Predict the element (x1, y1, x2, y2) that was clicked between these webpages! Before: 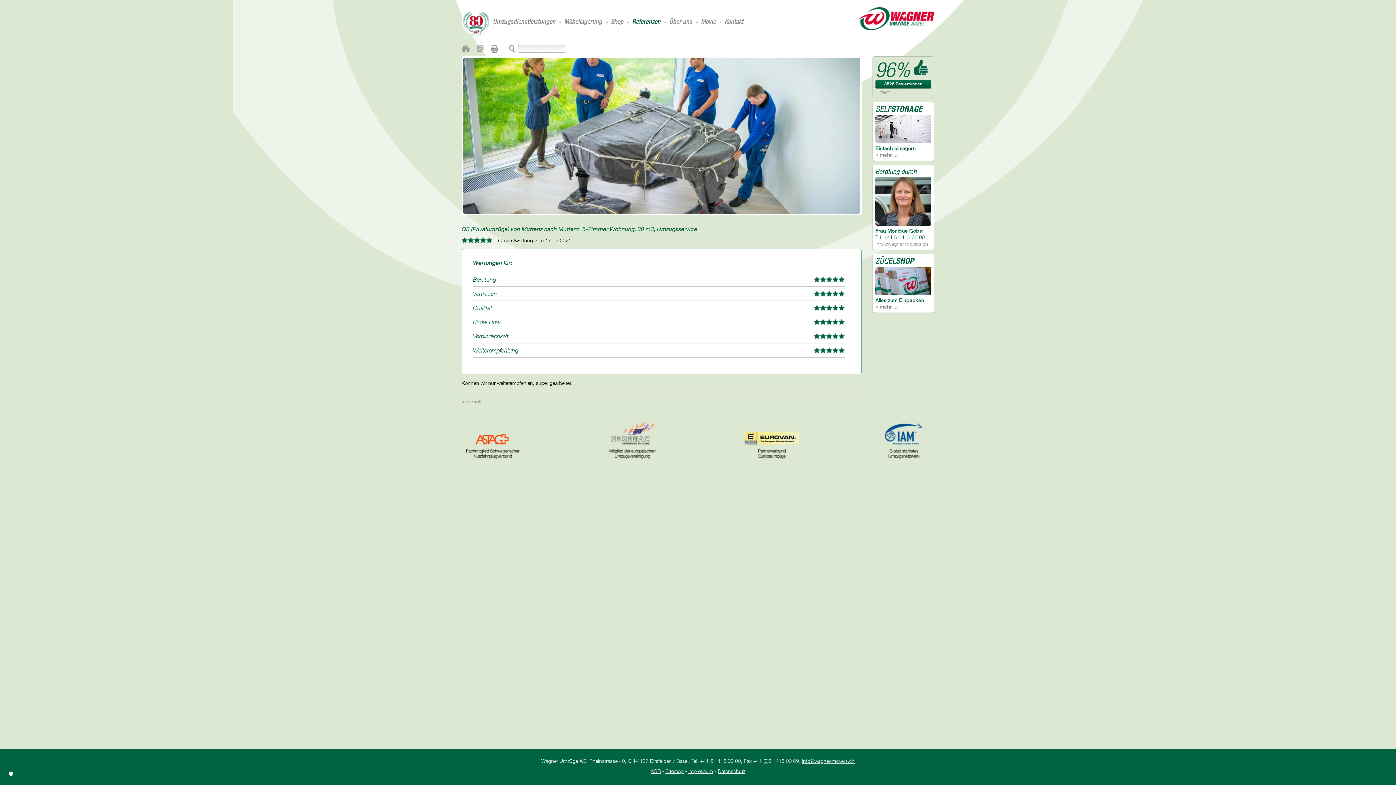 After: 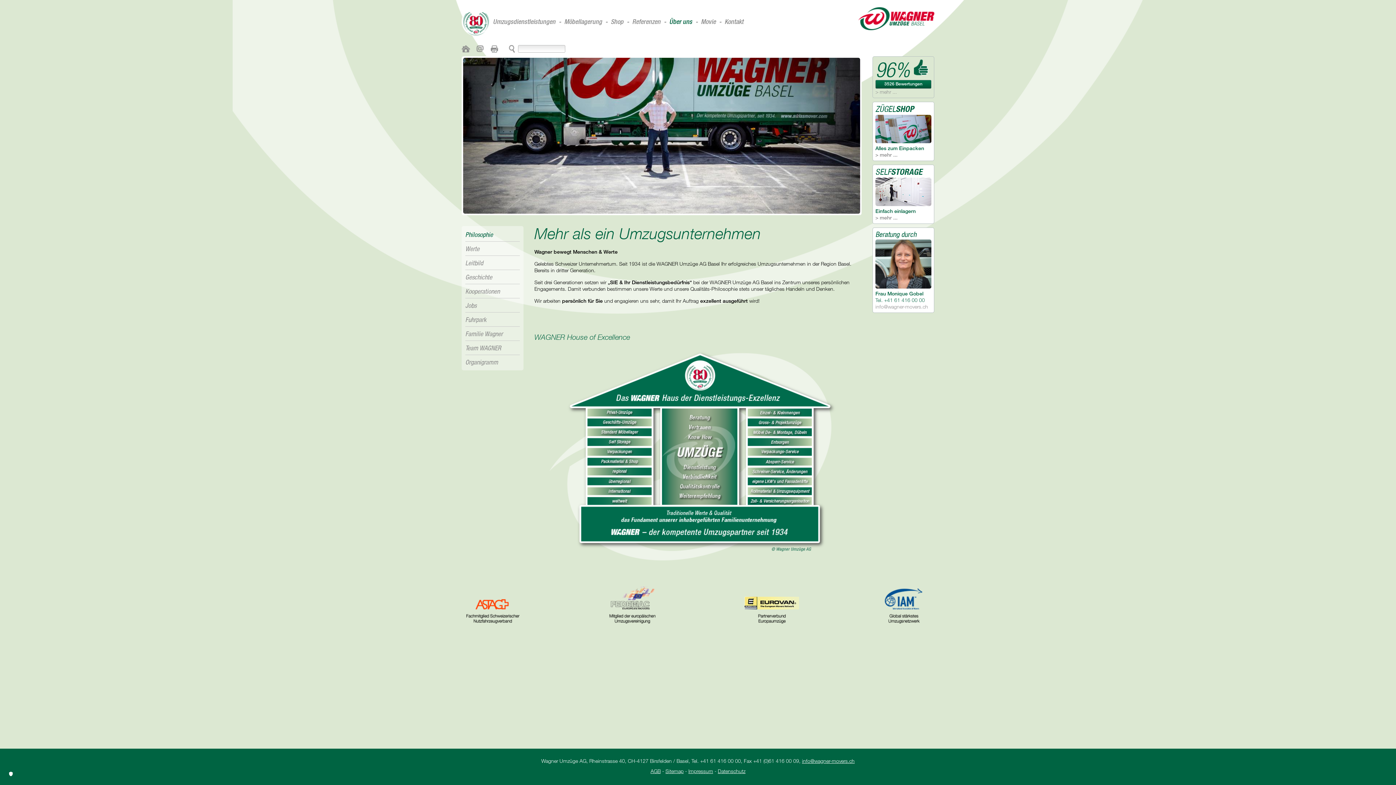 Action: label: Über uns bbox: (669, 17, 692, 25)